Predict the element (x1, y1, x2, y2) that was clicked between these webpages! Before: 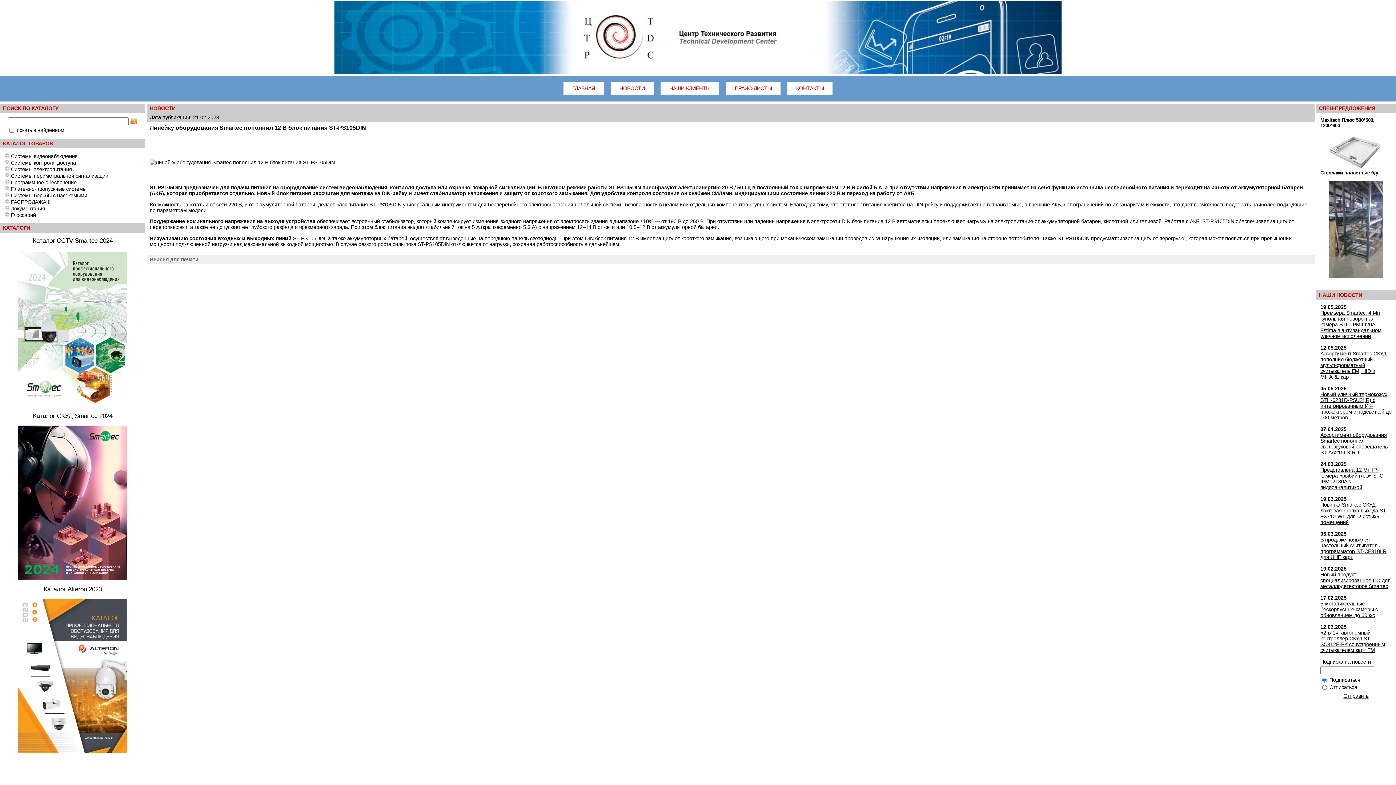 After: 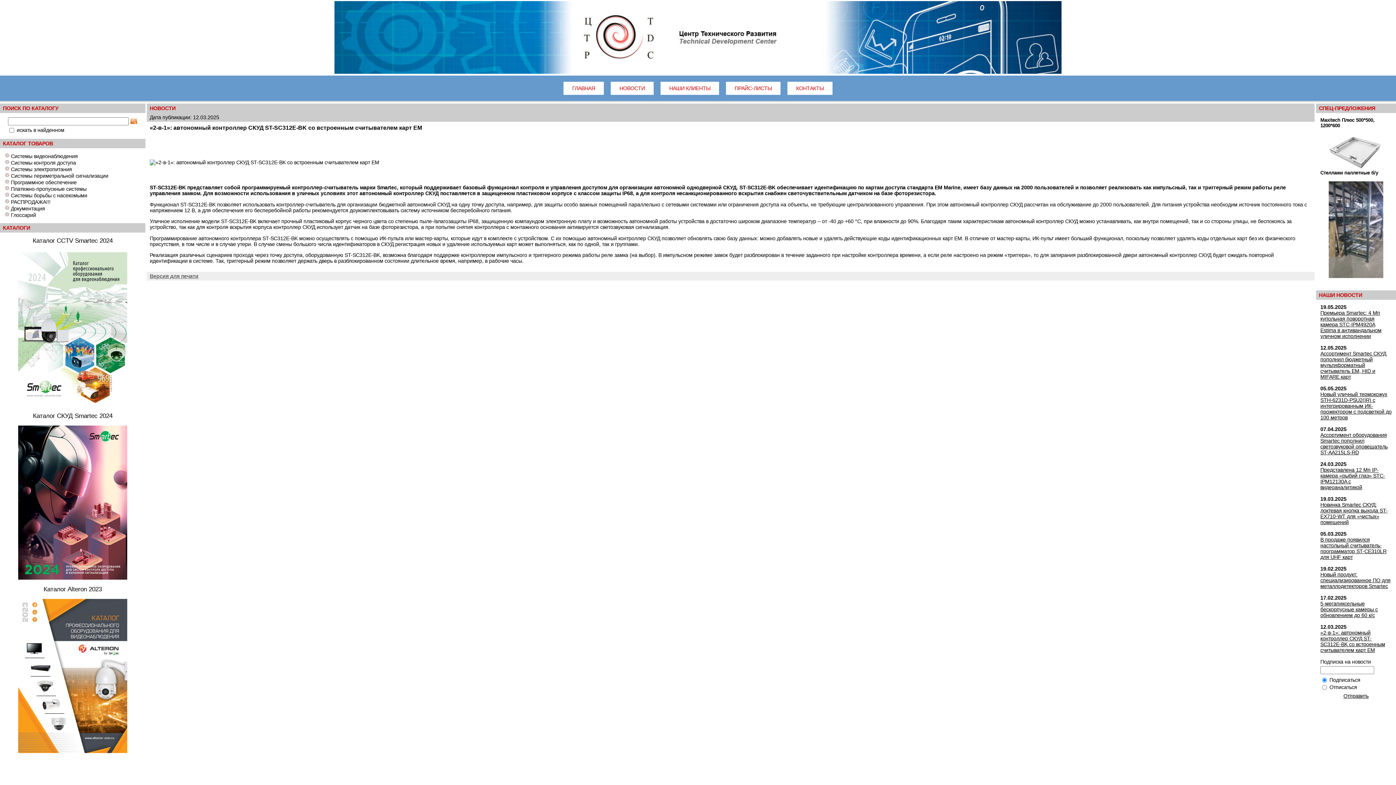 Action: label: «2-в-1»: автономный контроллер СКУД ST-SC312E-BK со встроенным считывателем карт EM bbox: (1320, 630, 1385, 653)